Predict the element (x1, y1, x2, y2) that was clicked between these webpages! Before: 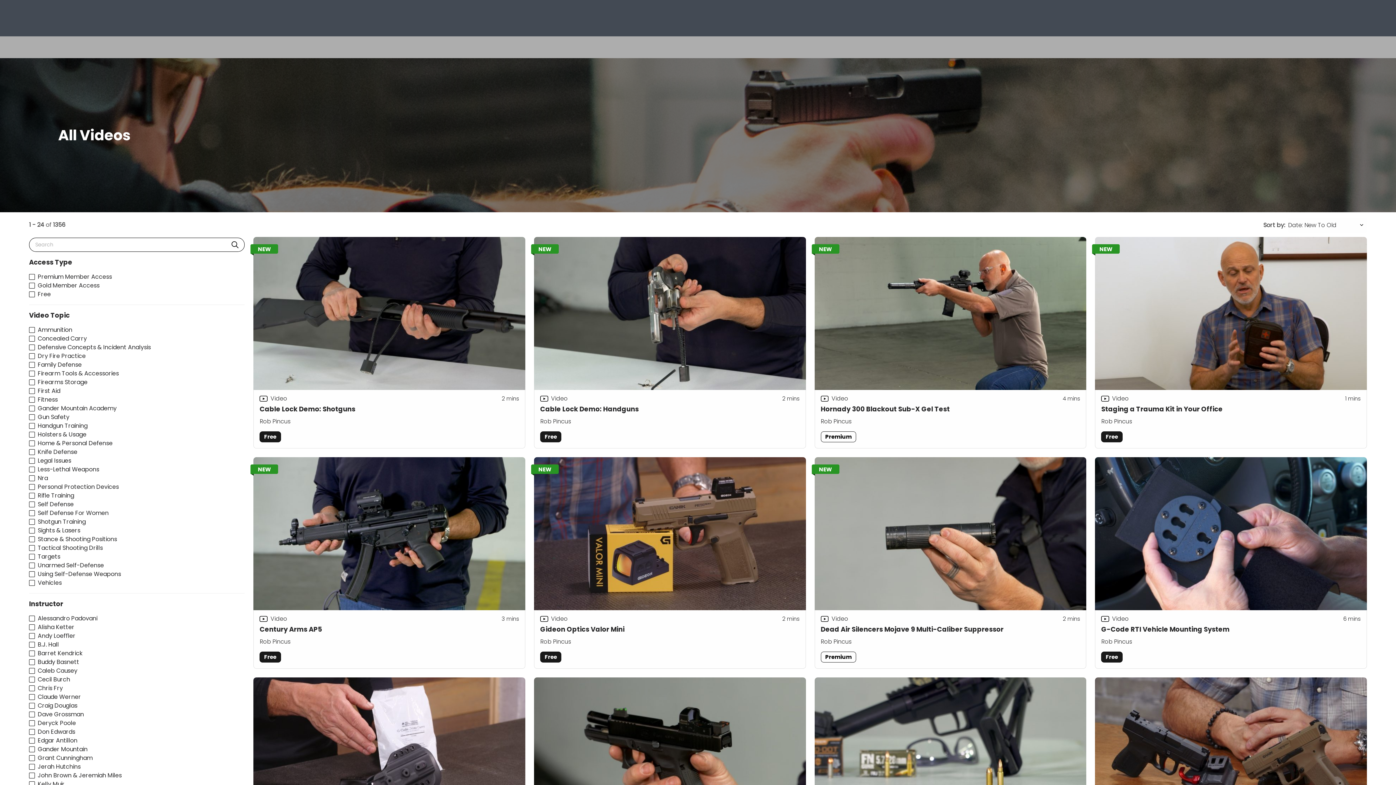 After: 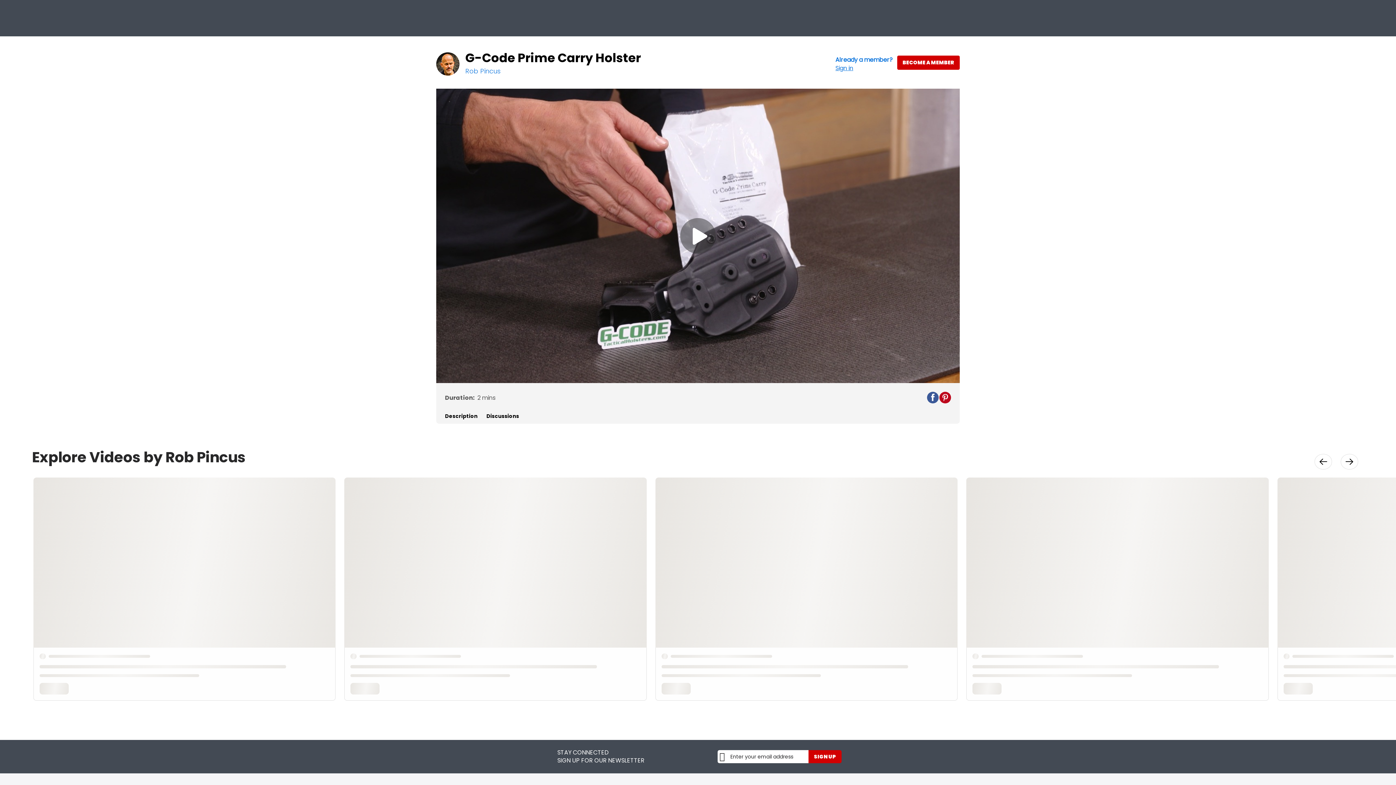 Action: bbox: (253, 677, 525, 889) label: G-Code Prime Carry Holster
Video
2
 mins
Rob Pincus
Free